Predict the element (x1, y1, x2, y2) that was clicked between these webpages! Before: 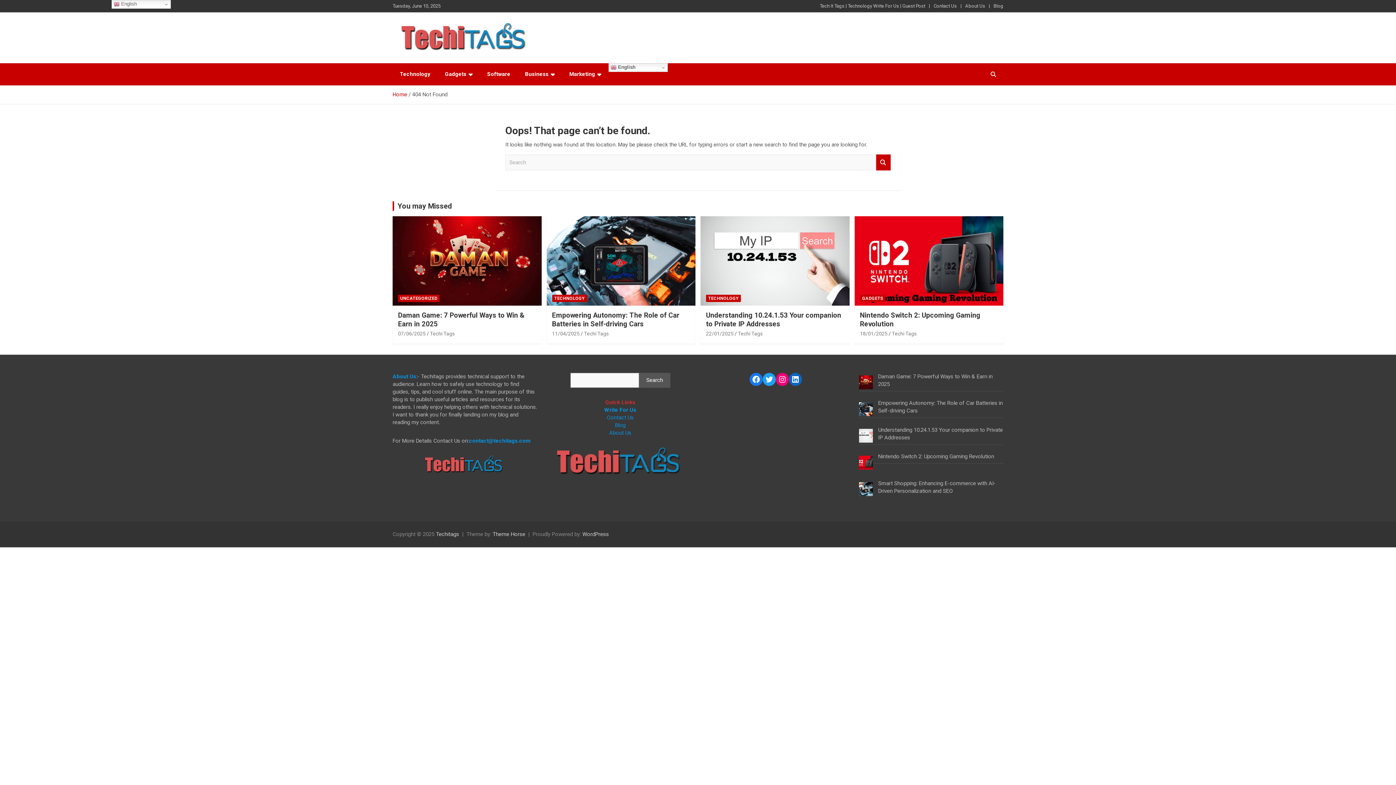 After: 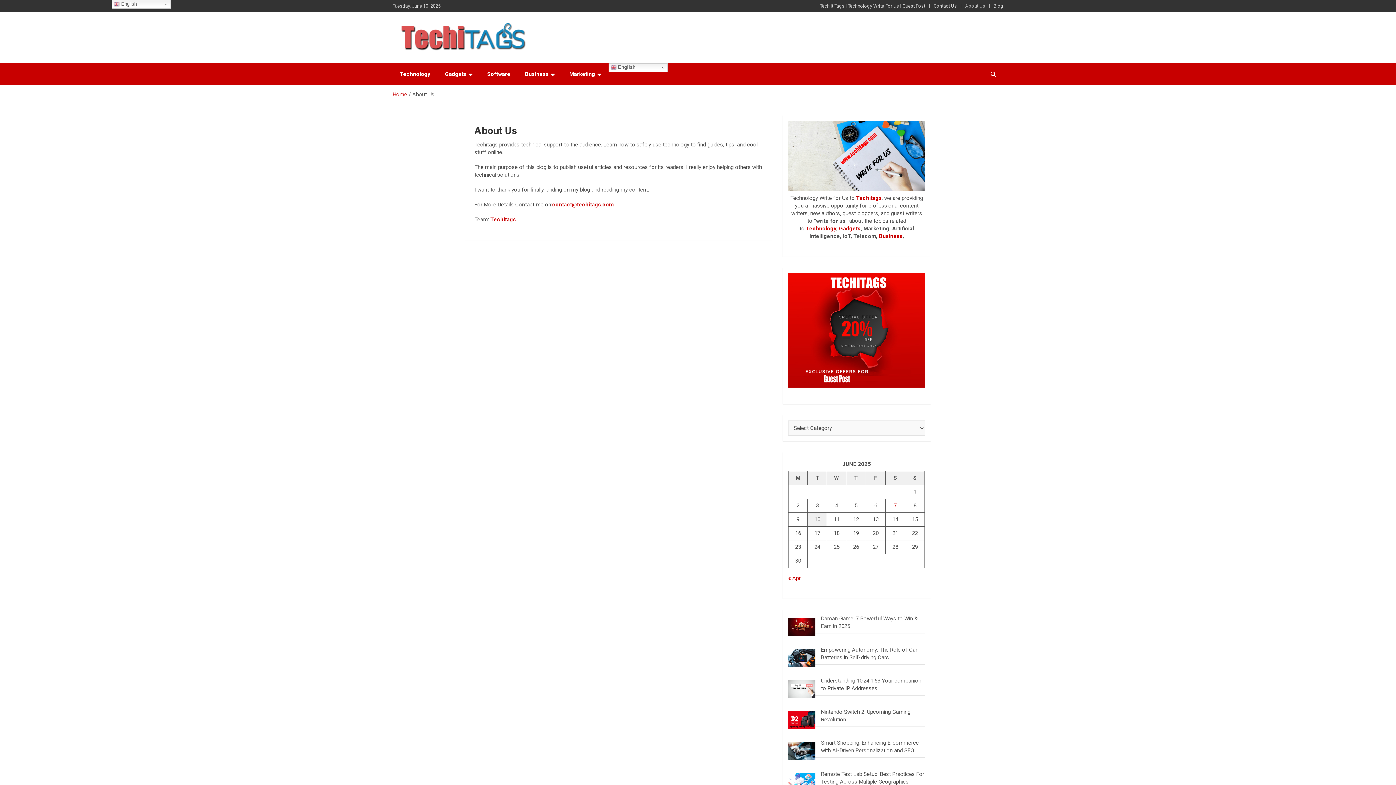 Action: bbox: (965, 2, 985, 9) label: About Us